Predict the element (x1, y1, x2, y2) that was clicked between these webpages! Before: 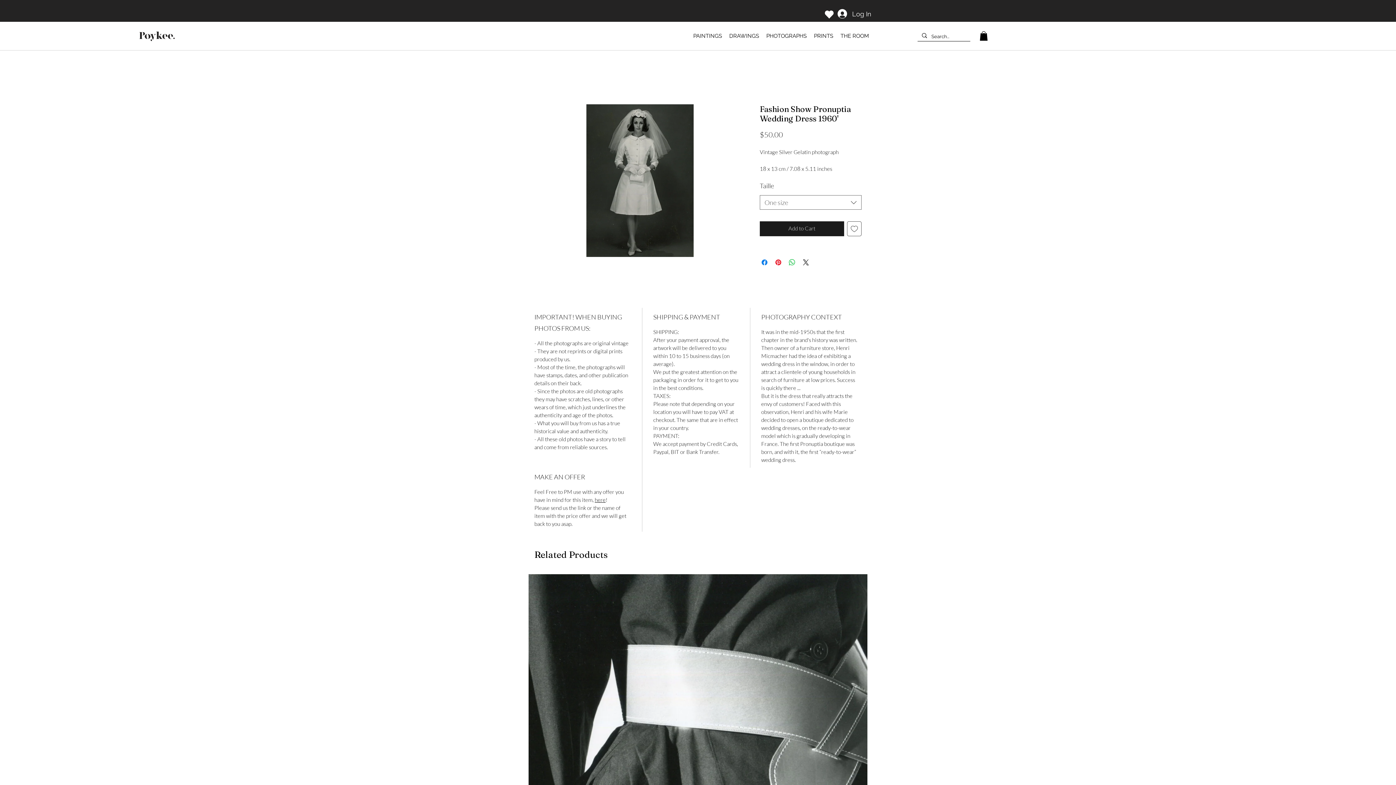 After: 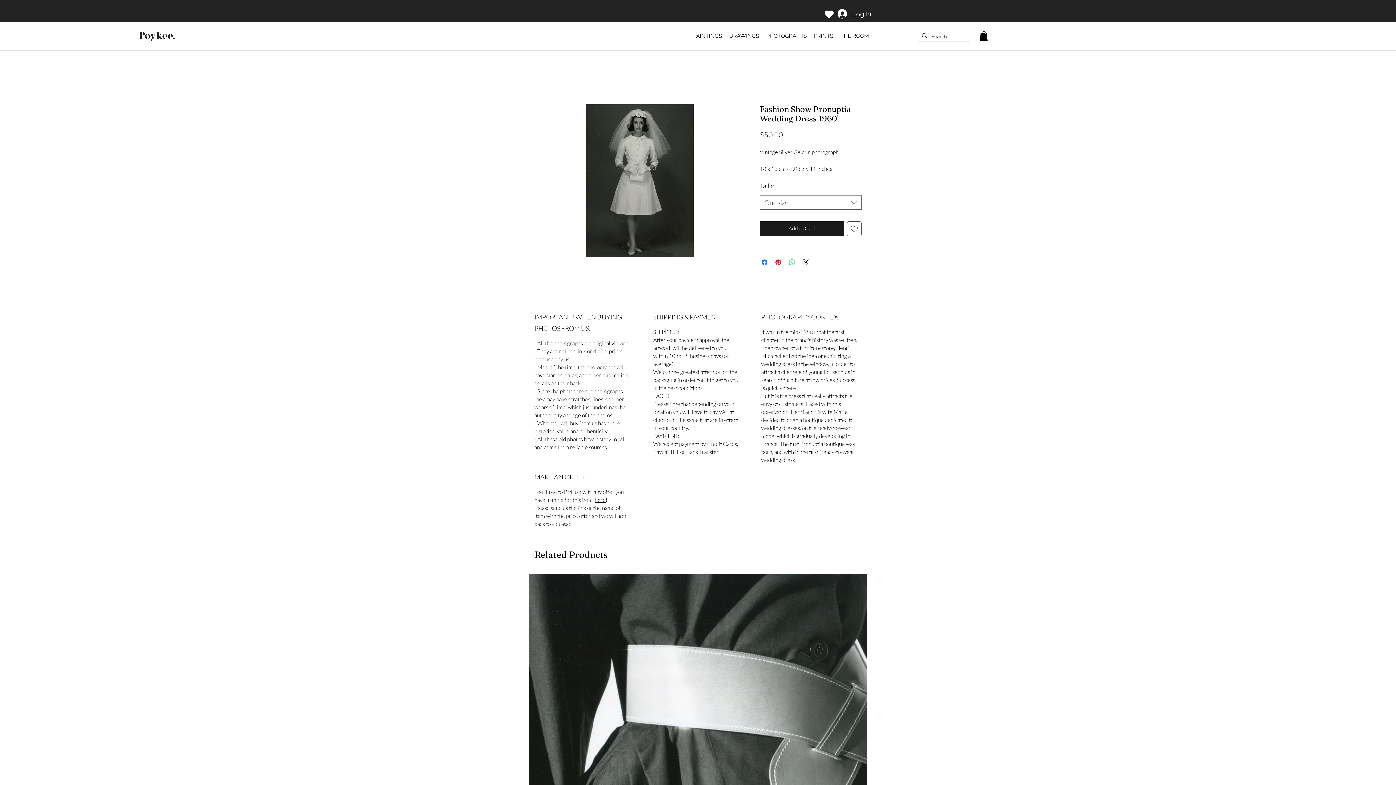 Action: label: Share on WhatsApp bbox: (788, 258, 796, 266)